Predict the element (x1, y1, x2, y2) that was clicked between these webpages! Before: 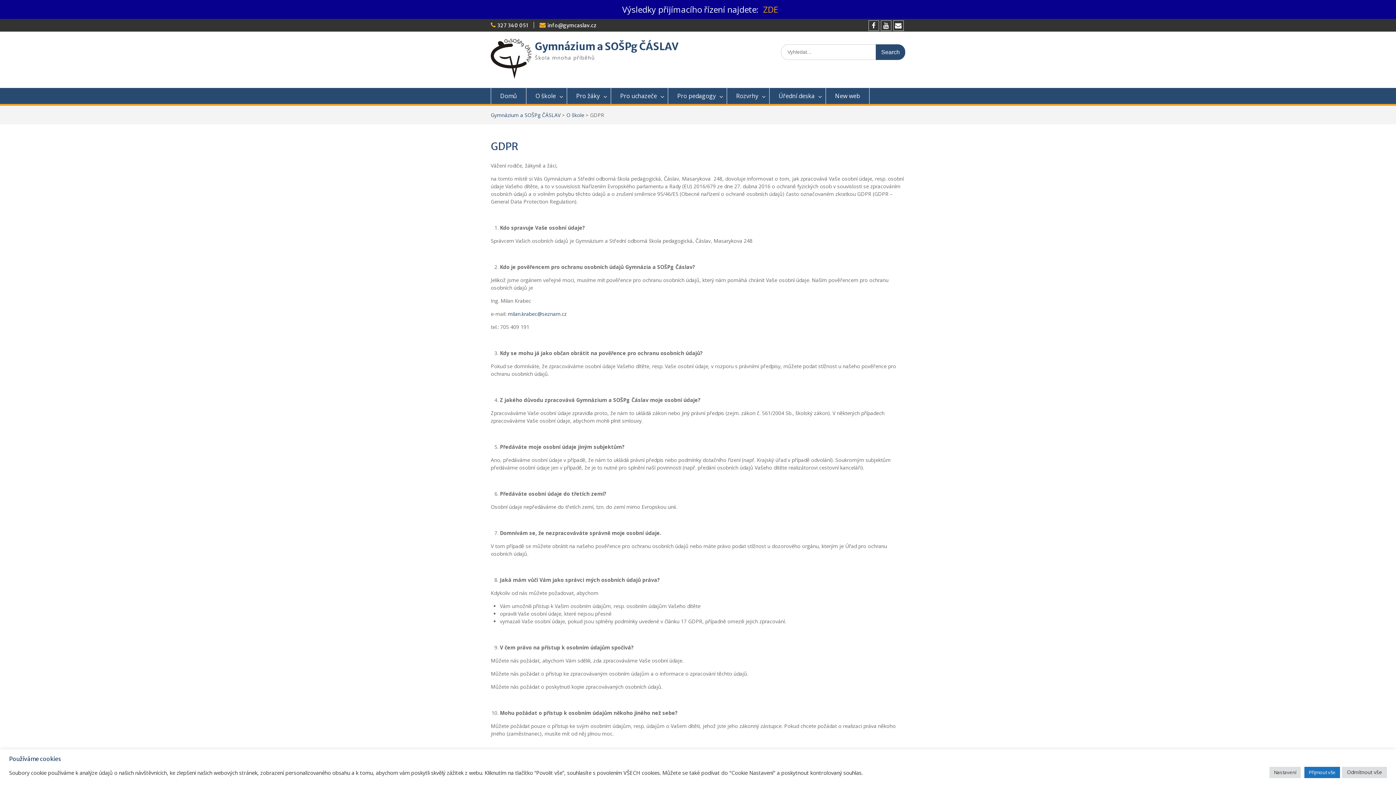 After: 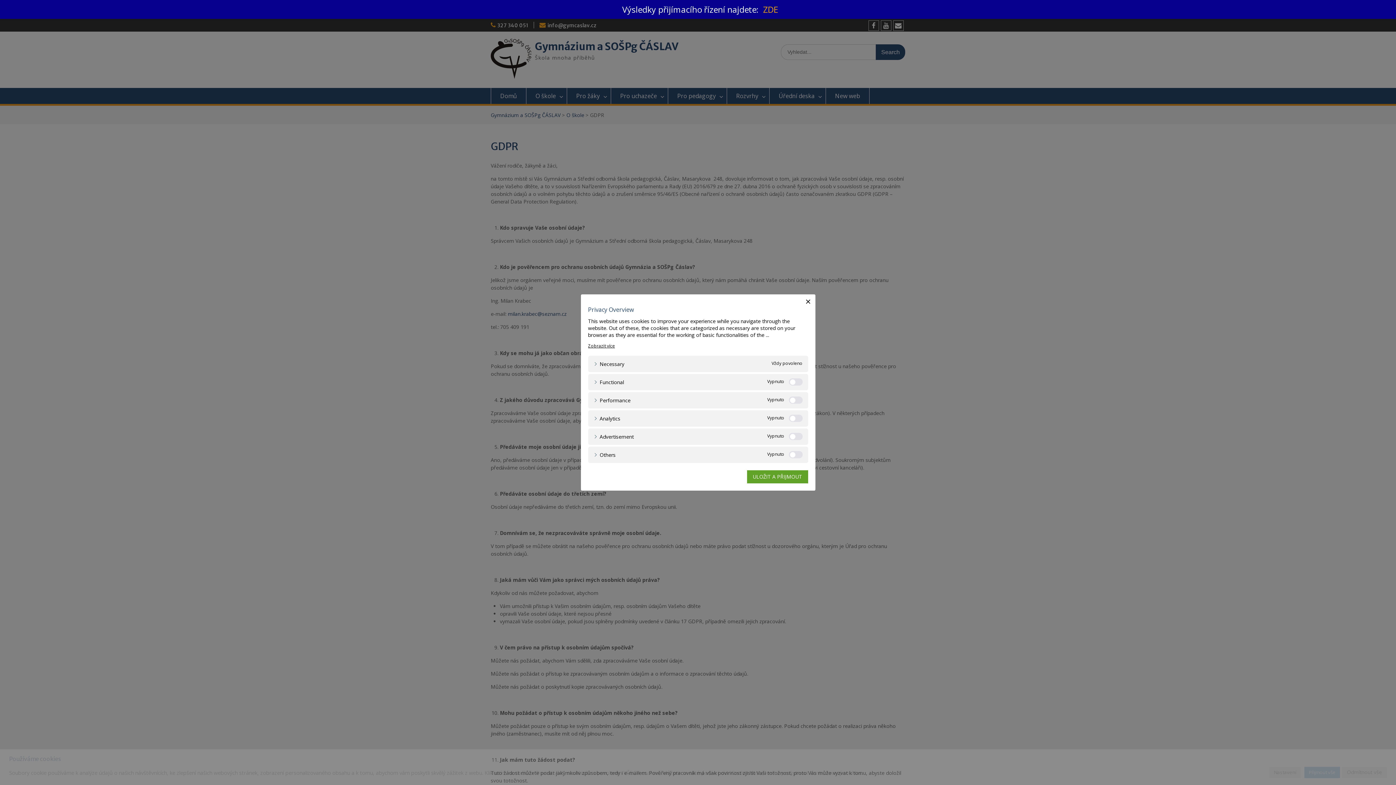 Action: bbox: (1269, 767, 1301, 778) label: Nastavení